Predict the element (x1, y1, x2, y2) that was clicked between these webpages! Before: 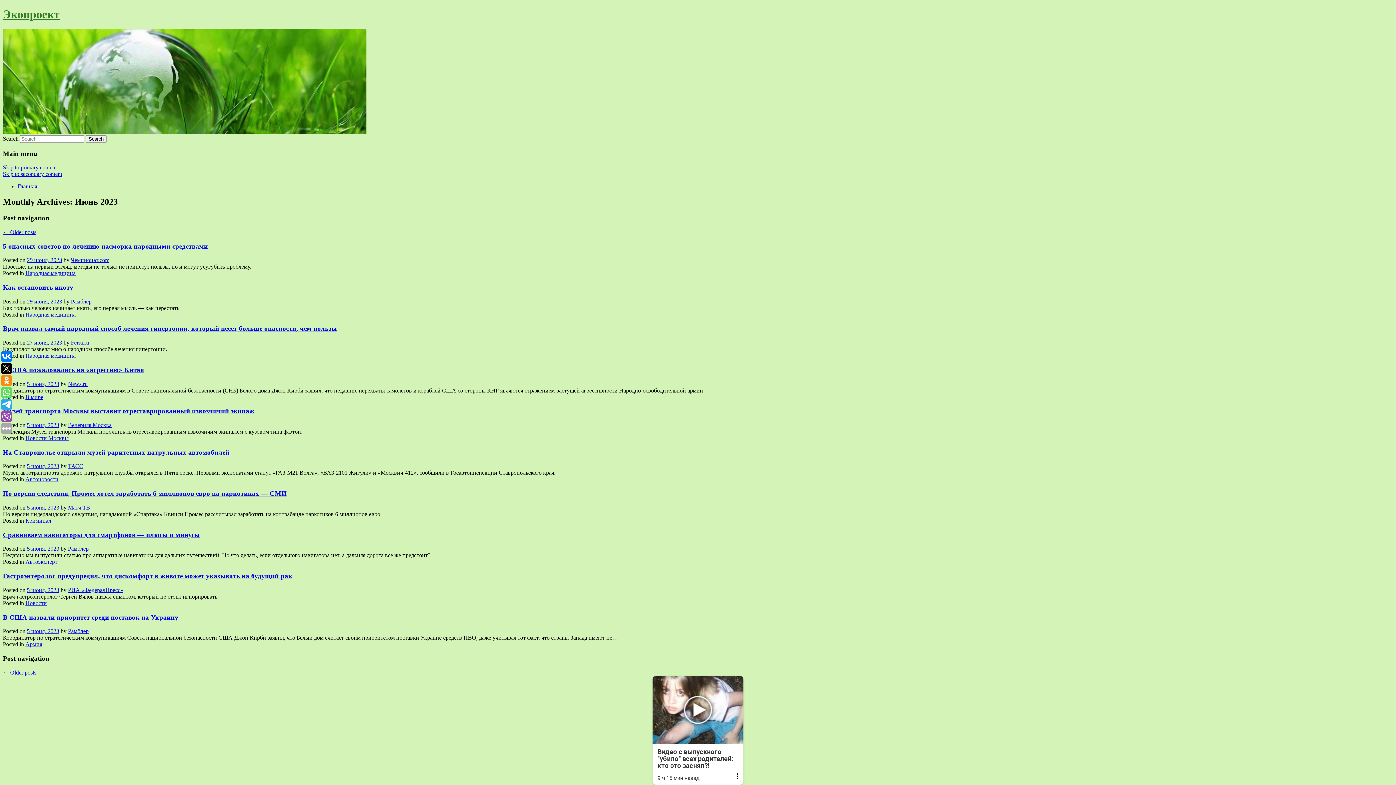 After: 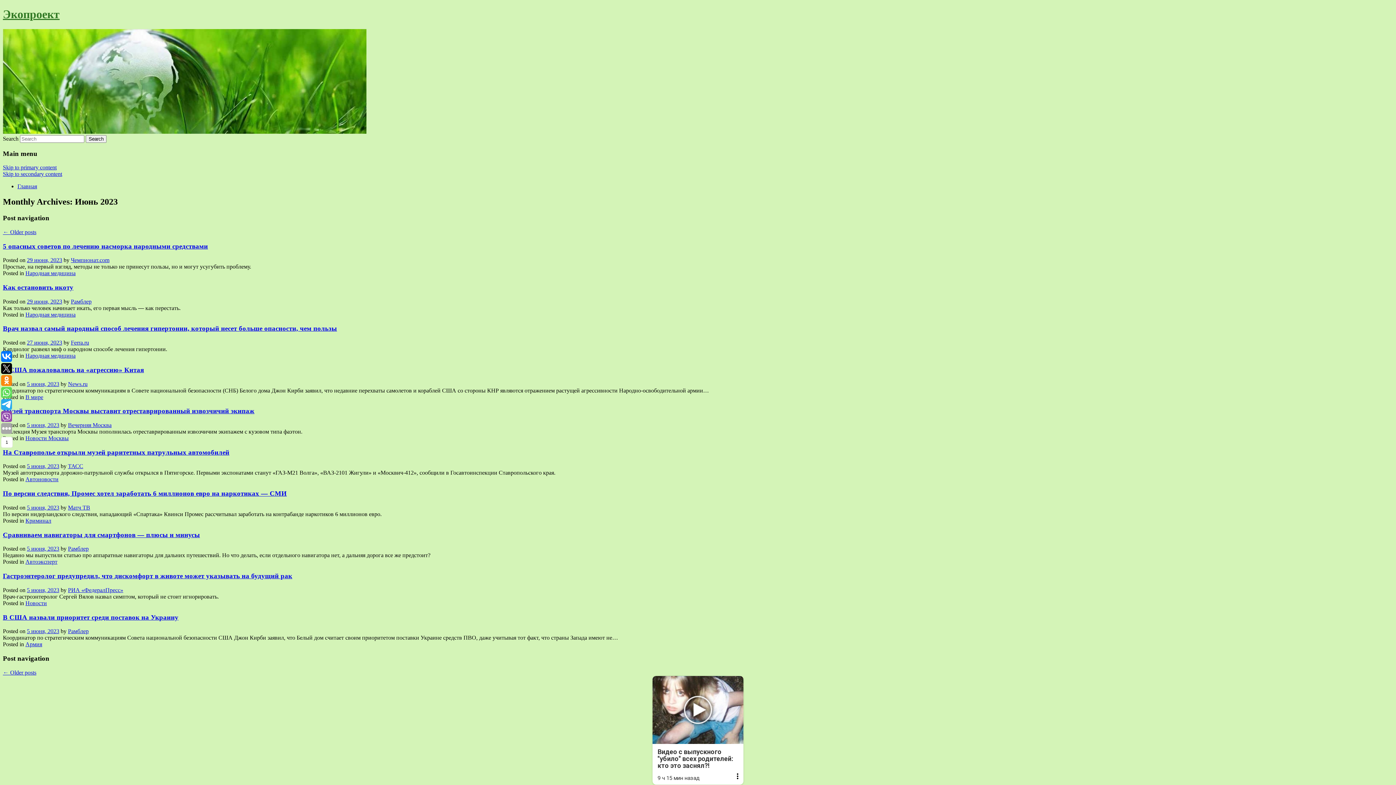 Action: bbox: (1, 387, 12, 398)